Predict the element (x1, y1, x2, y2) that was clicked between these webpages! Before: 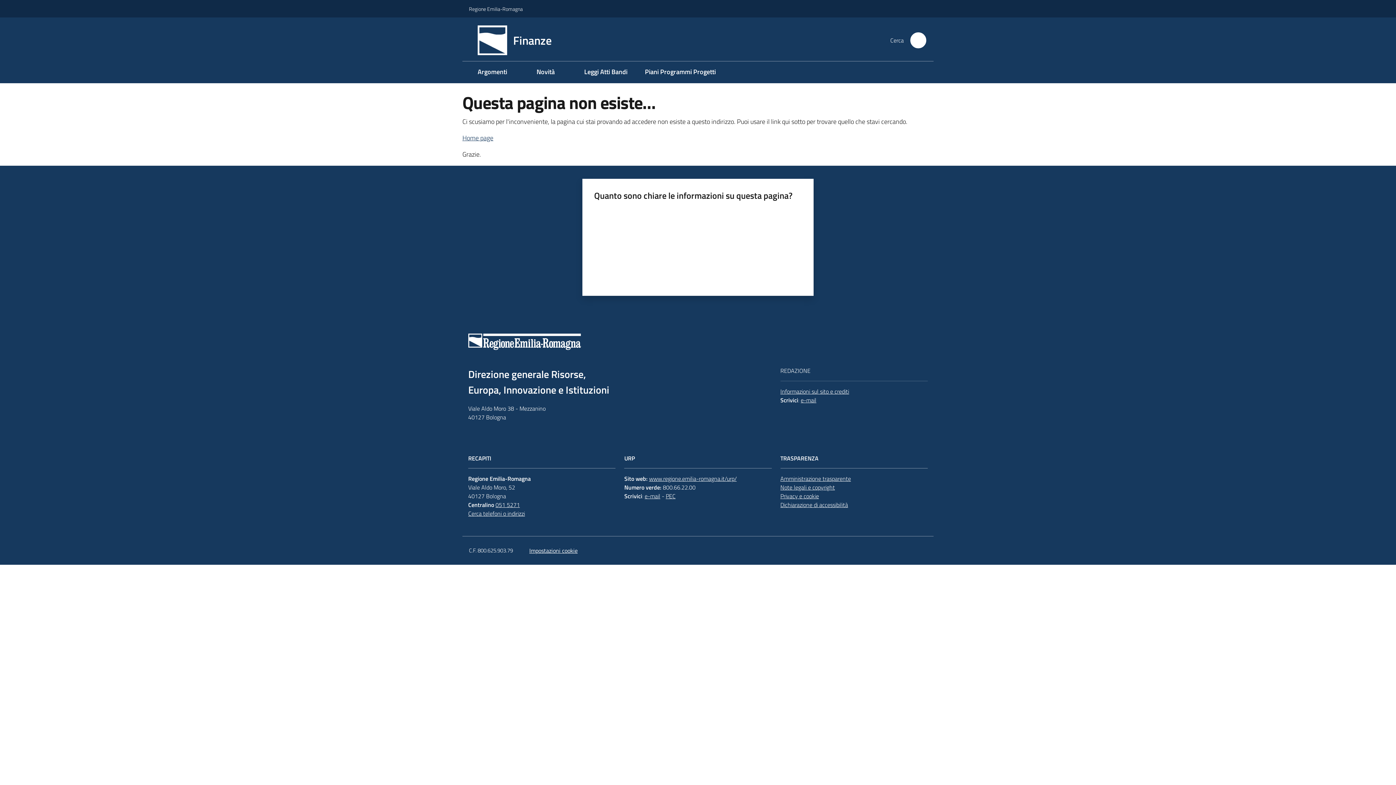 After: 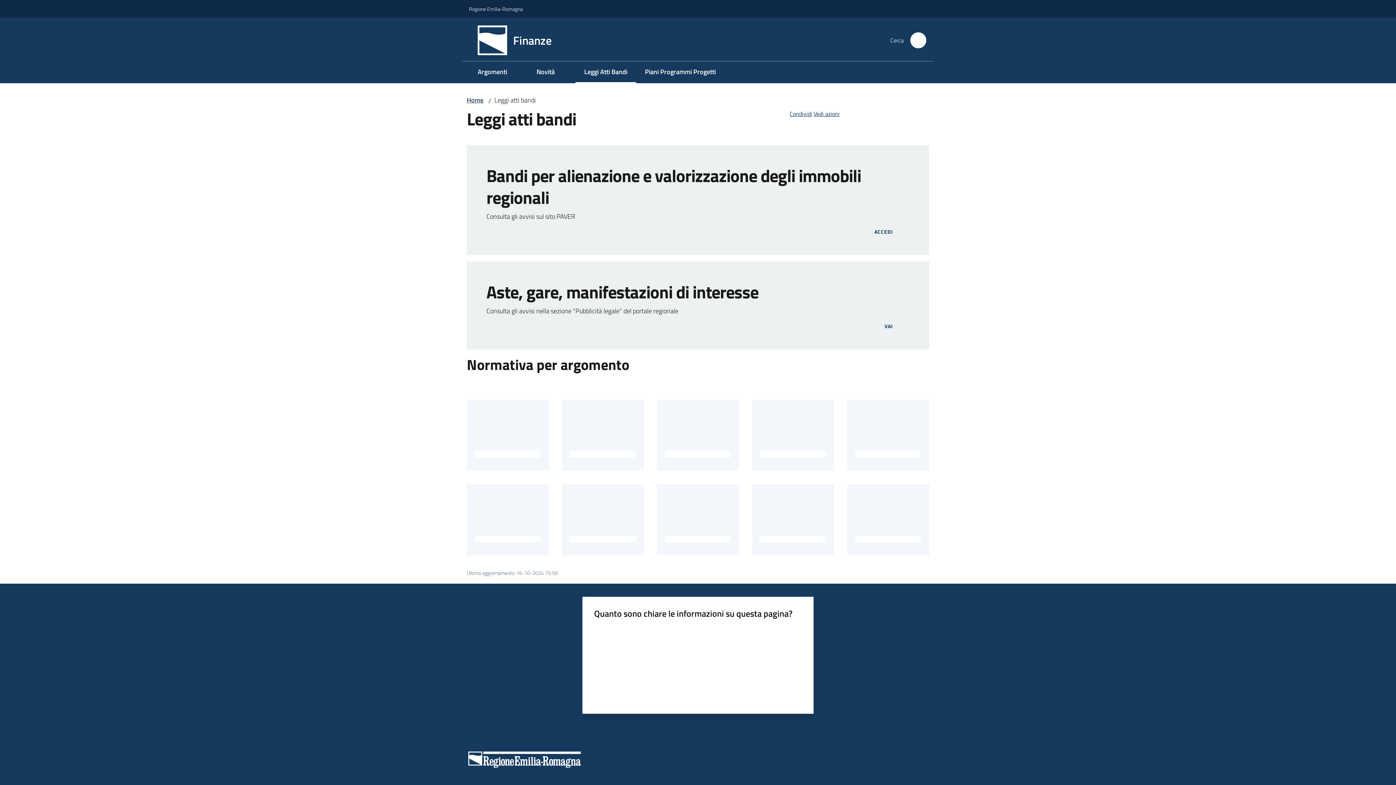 Action: bbox: (575, 61, 636, 83) label: Leggi atti bandi